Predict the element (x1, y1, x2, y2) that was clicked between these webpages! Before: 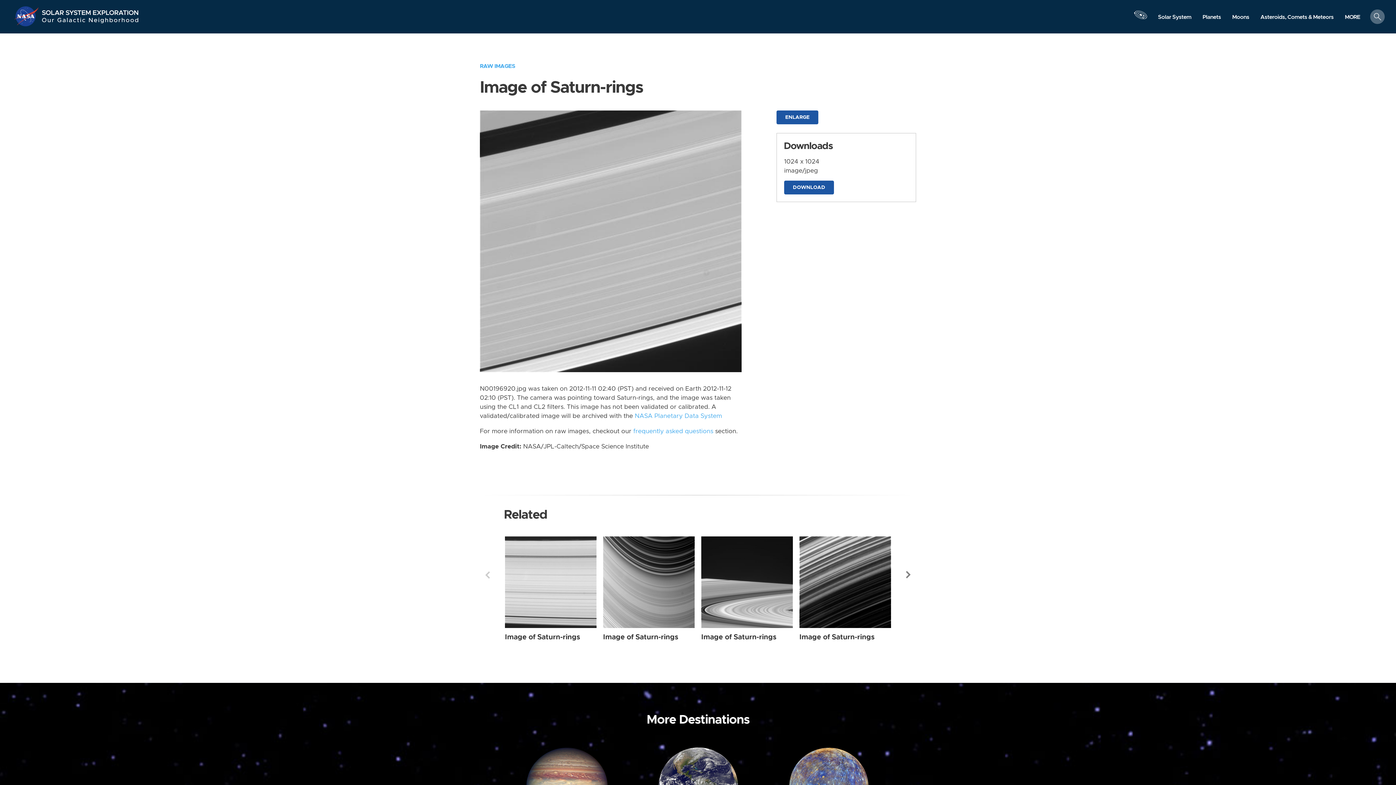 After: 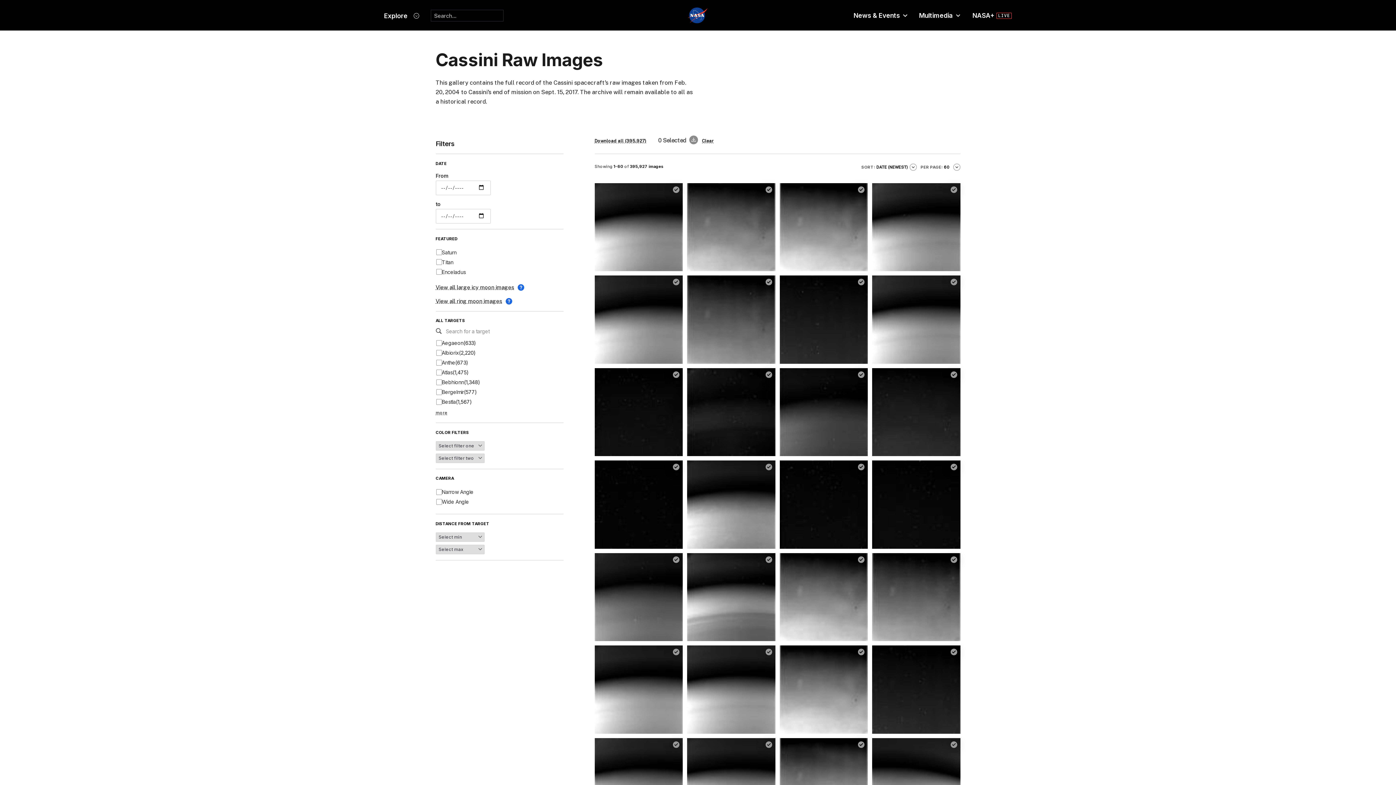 Action: label: RAW IMAGES bbox: (480, 63, 515, 69)